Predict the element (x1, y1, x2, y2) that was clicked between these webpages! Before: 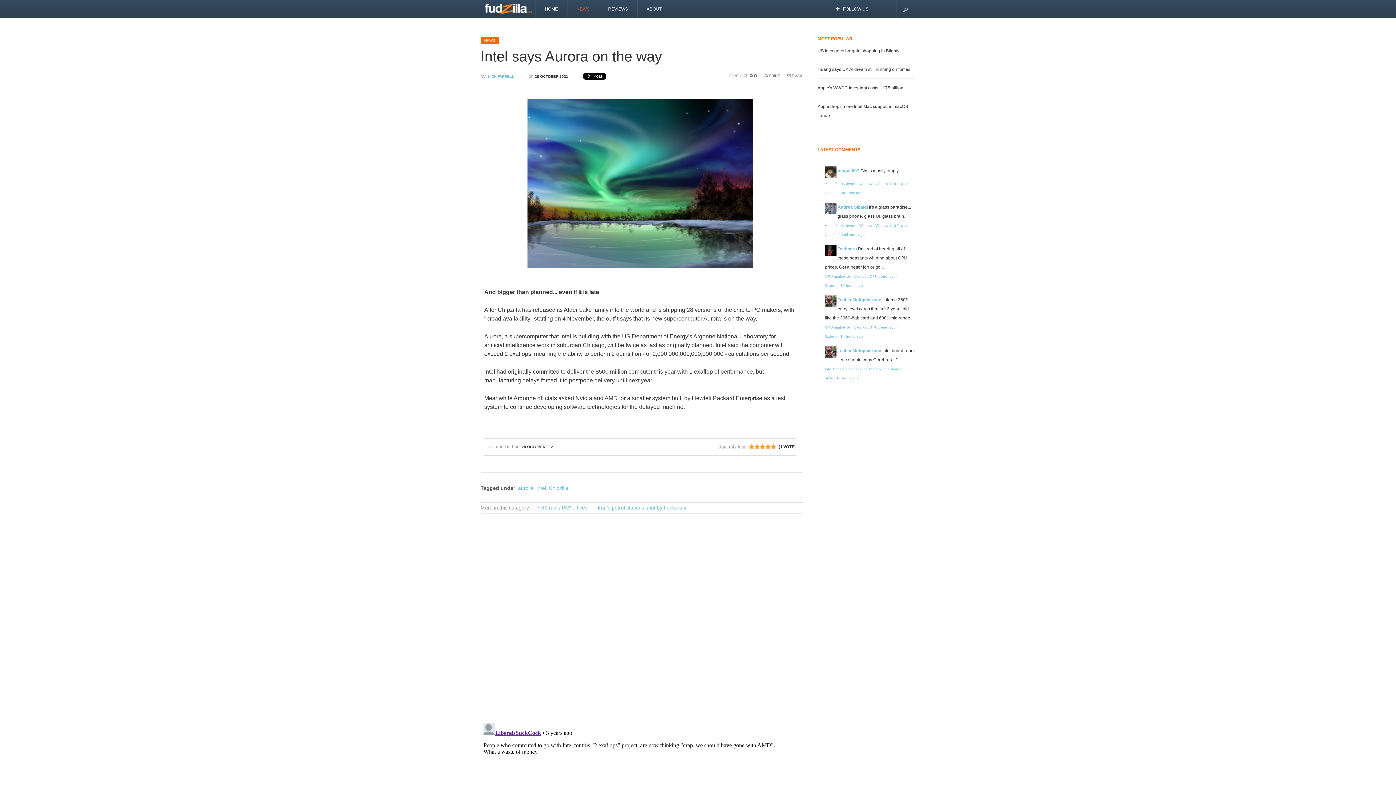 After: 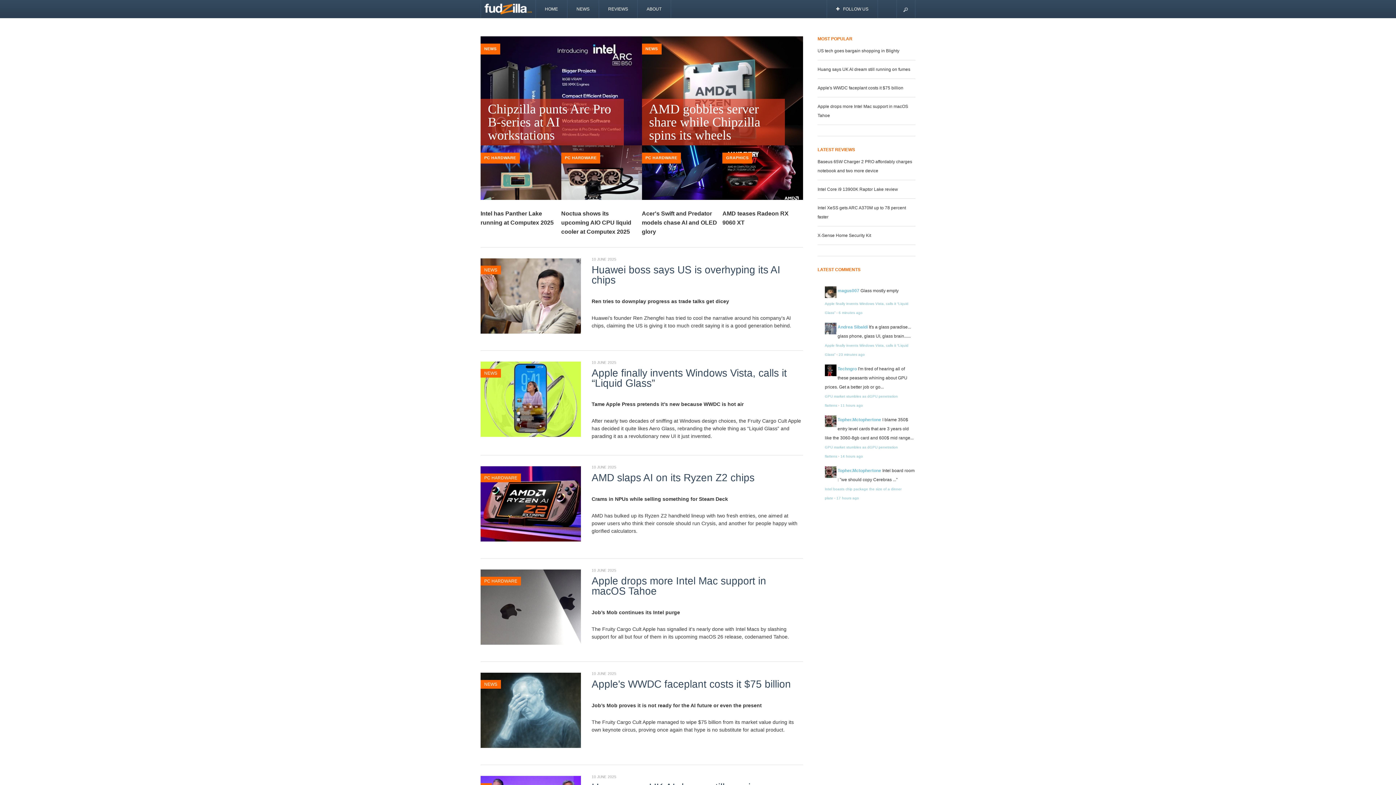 Action: bbox: (481, 0, 535, 18)